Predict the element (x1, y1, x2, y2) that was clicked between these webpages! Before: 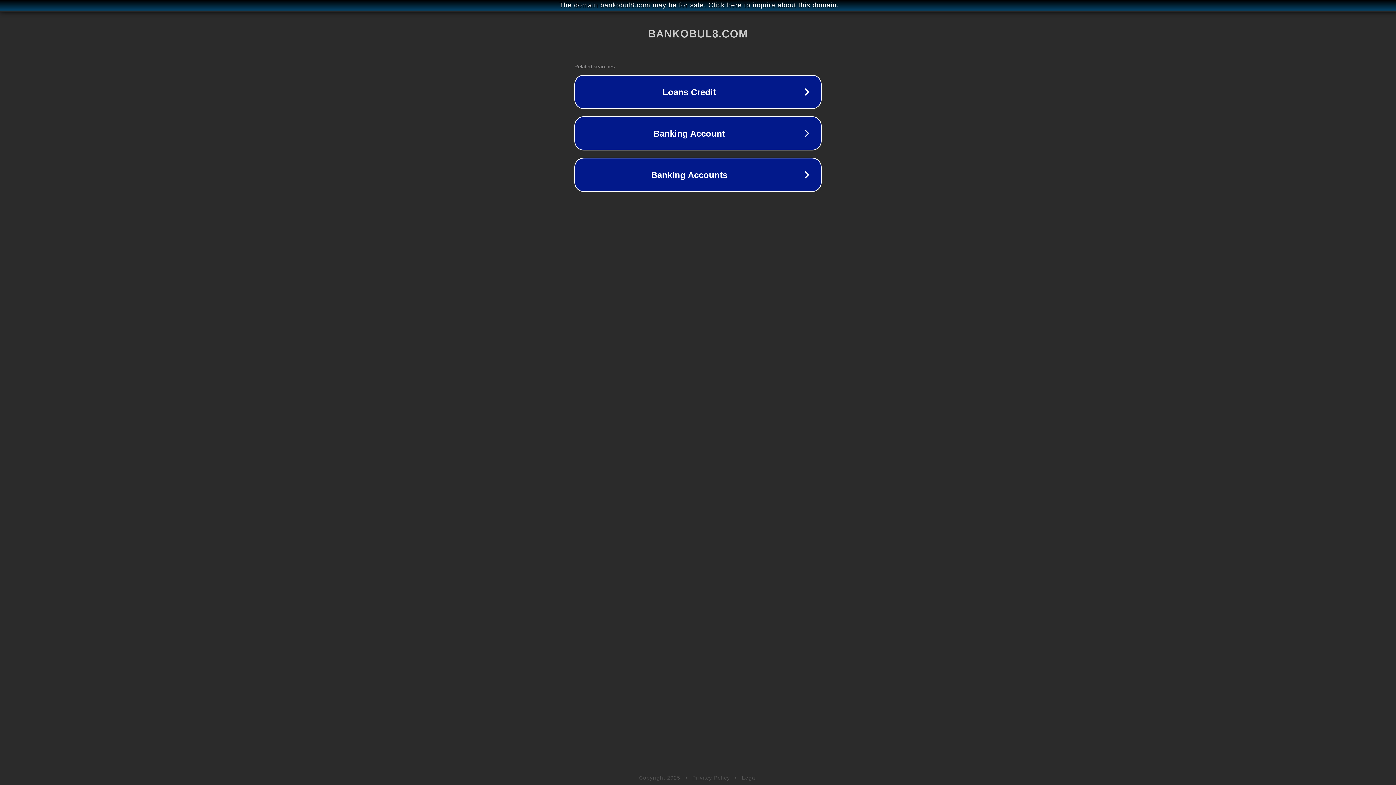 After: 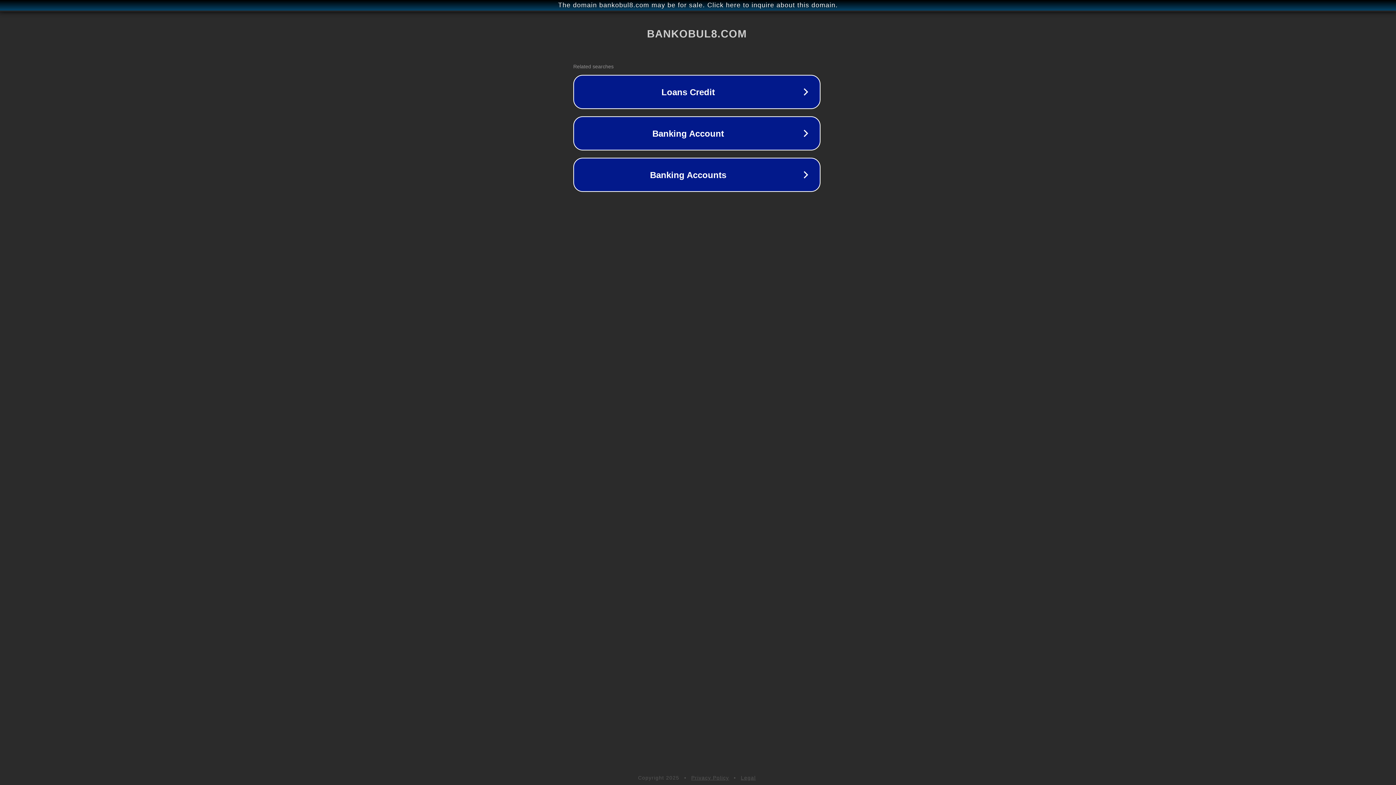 Action: label: The domain bankobul8.com may be for sale. Click here to inquire about this domain. bbox: (1, 1, 1397, 9)